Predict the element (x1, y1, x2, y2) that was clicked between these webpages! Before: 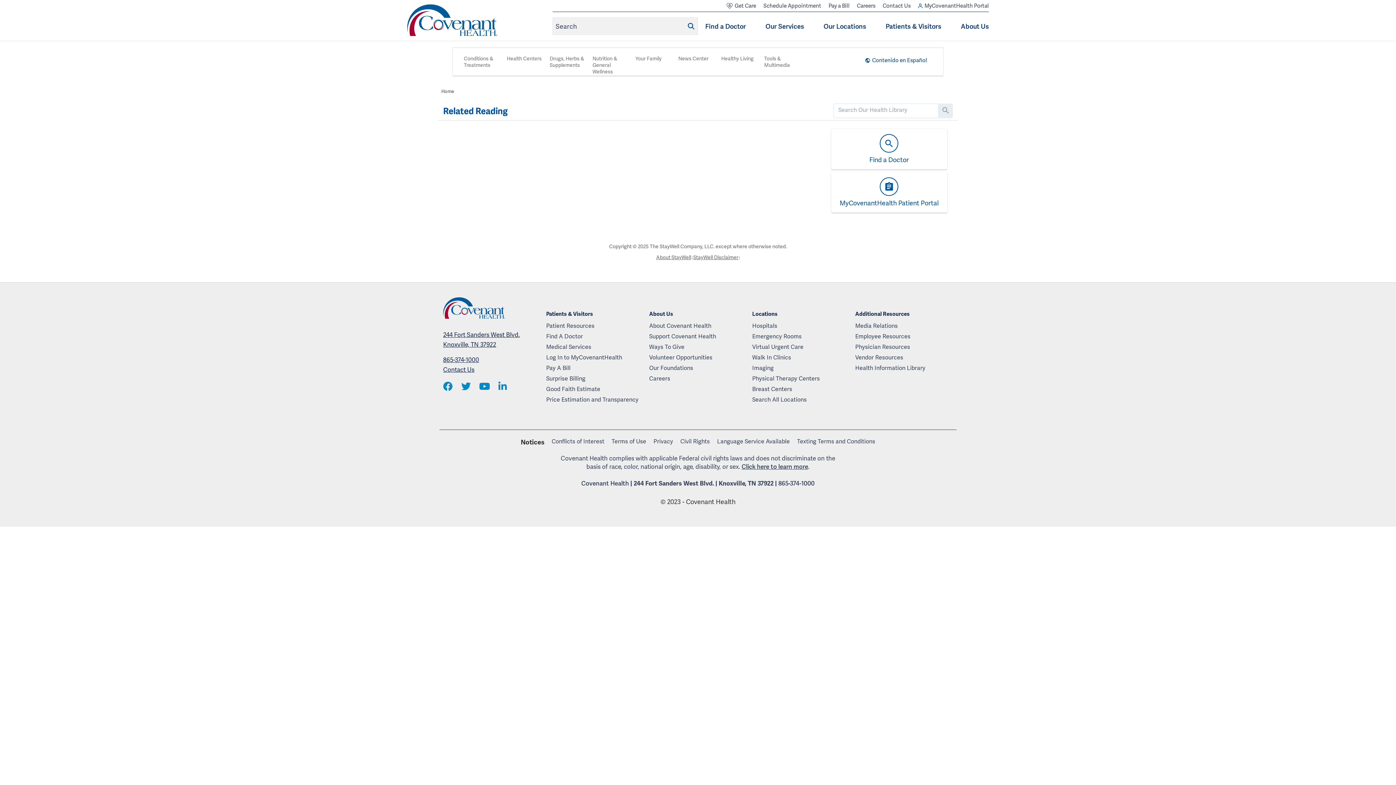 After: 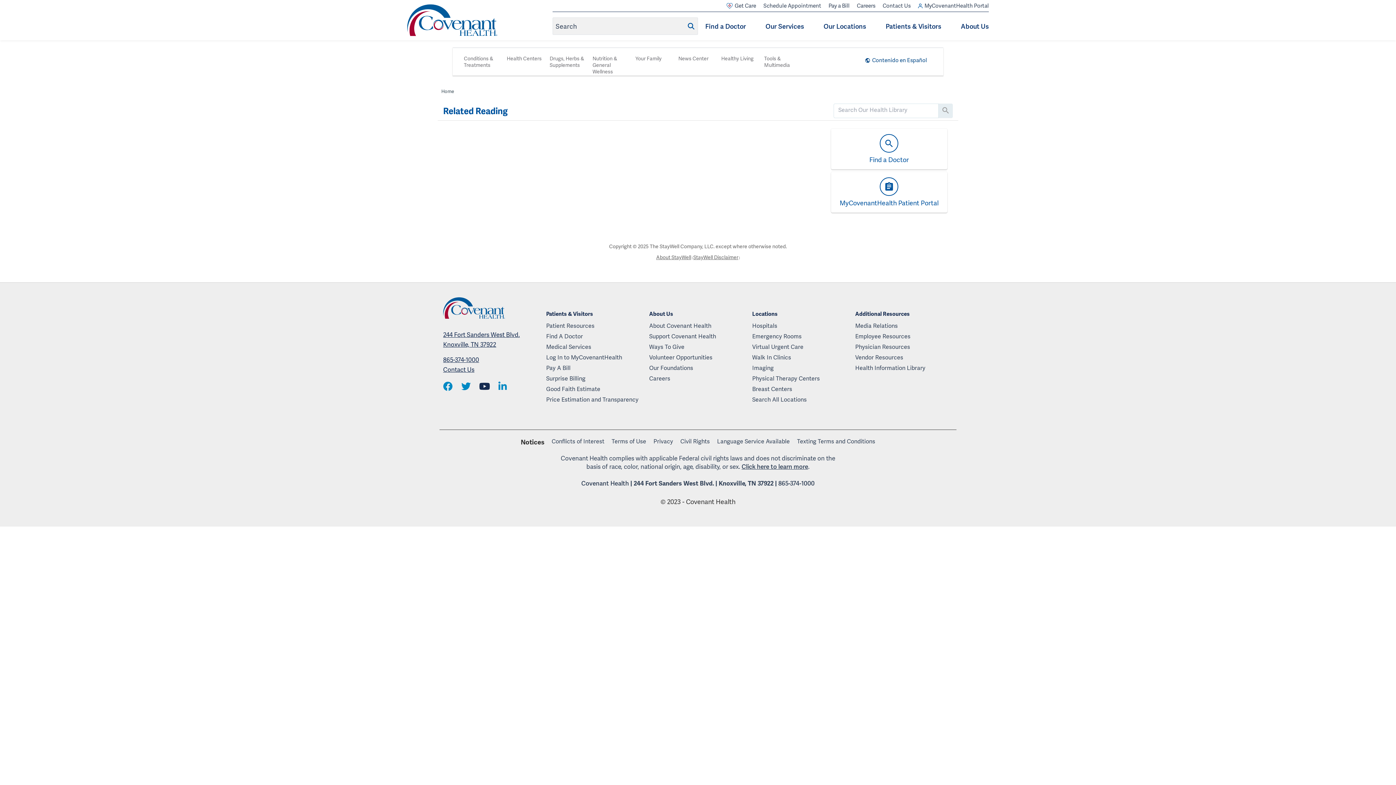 Action: label: Opens a new window bbox: (479, 379, 490, 394)